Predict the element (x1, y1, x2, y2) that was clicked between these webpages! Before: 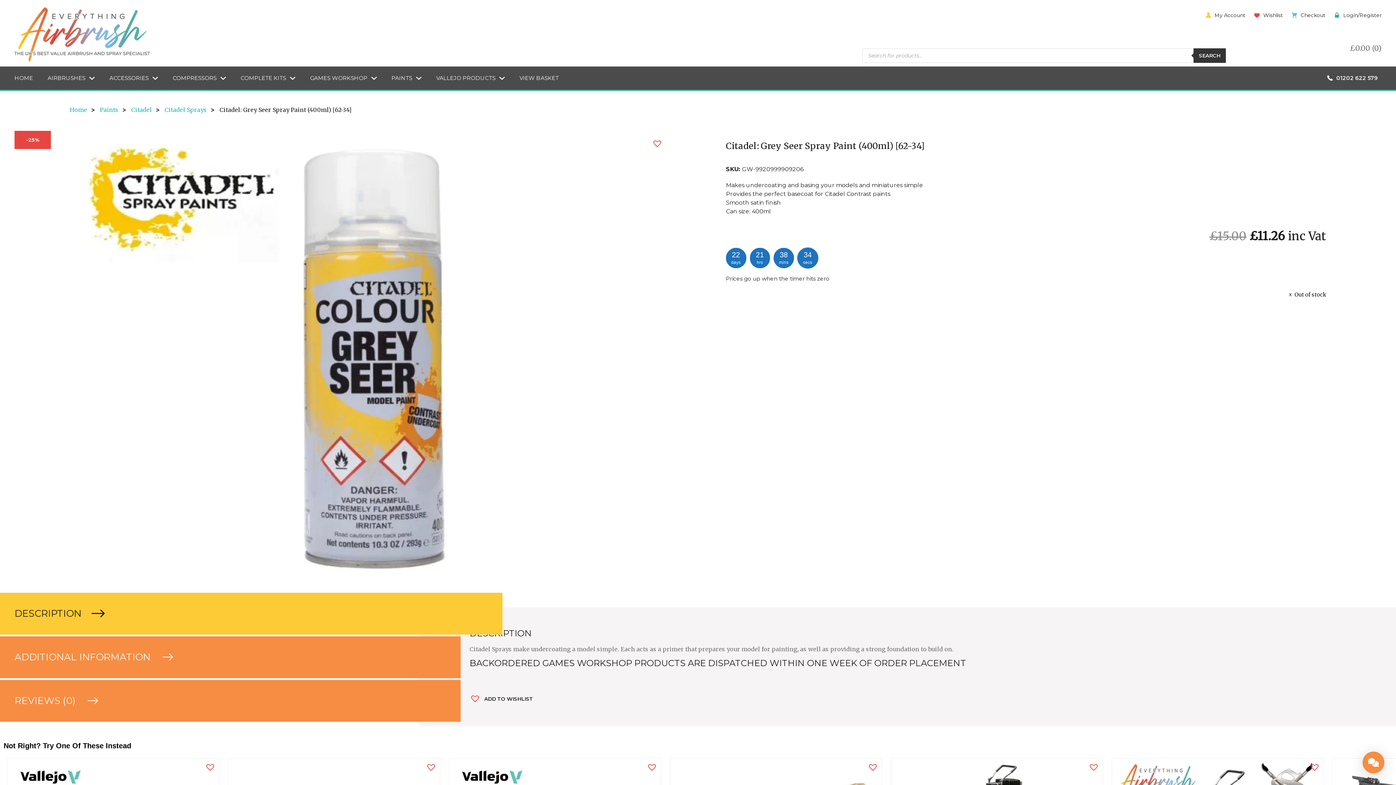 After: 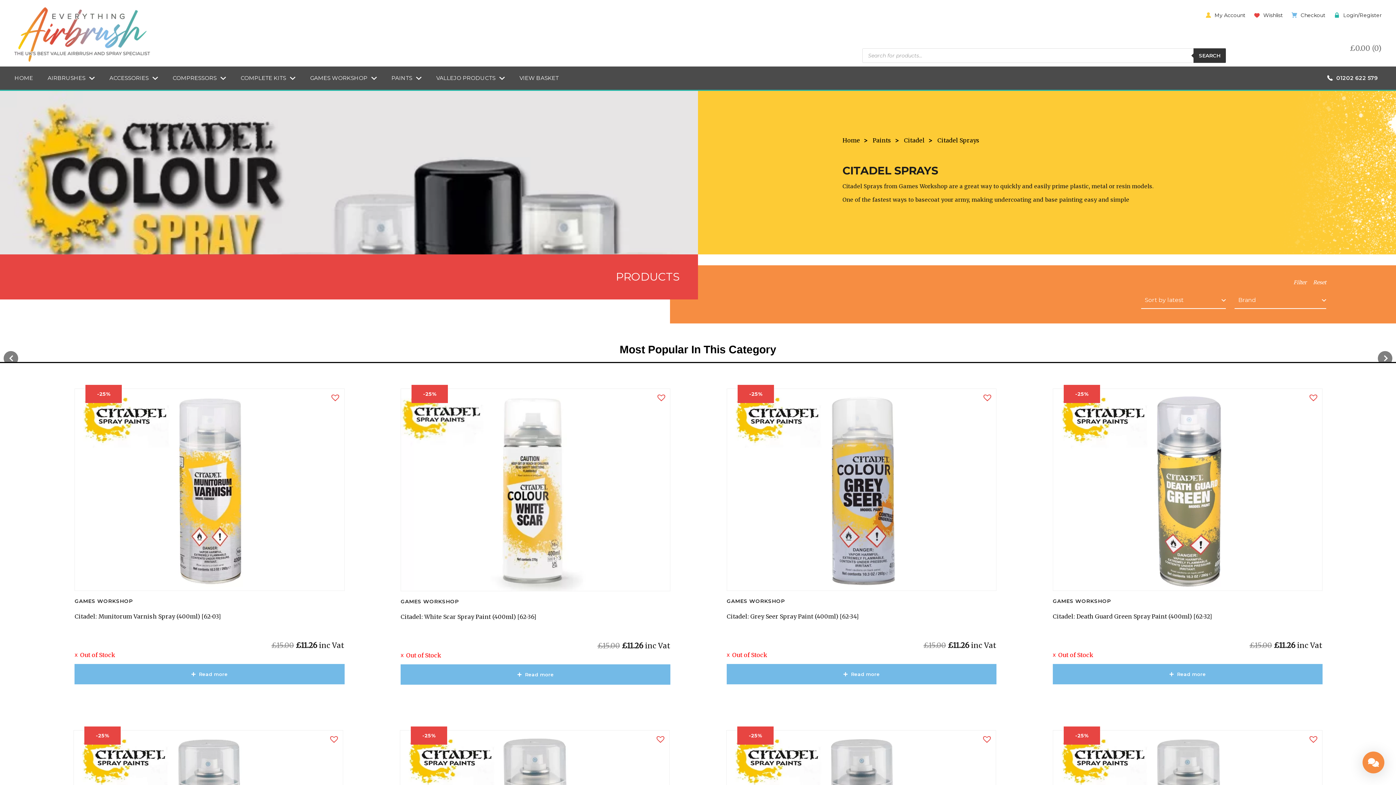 Action: bbox: (150, 106, 183, 112) label: Citadel Sprays